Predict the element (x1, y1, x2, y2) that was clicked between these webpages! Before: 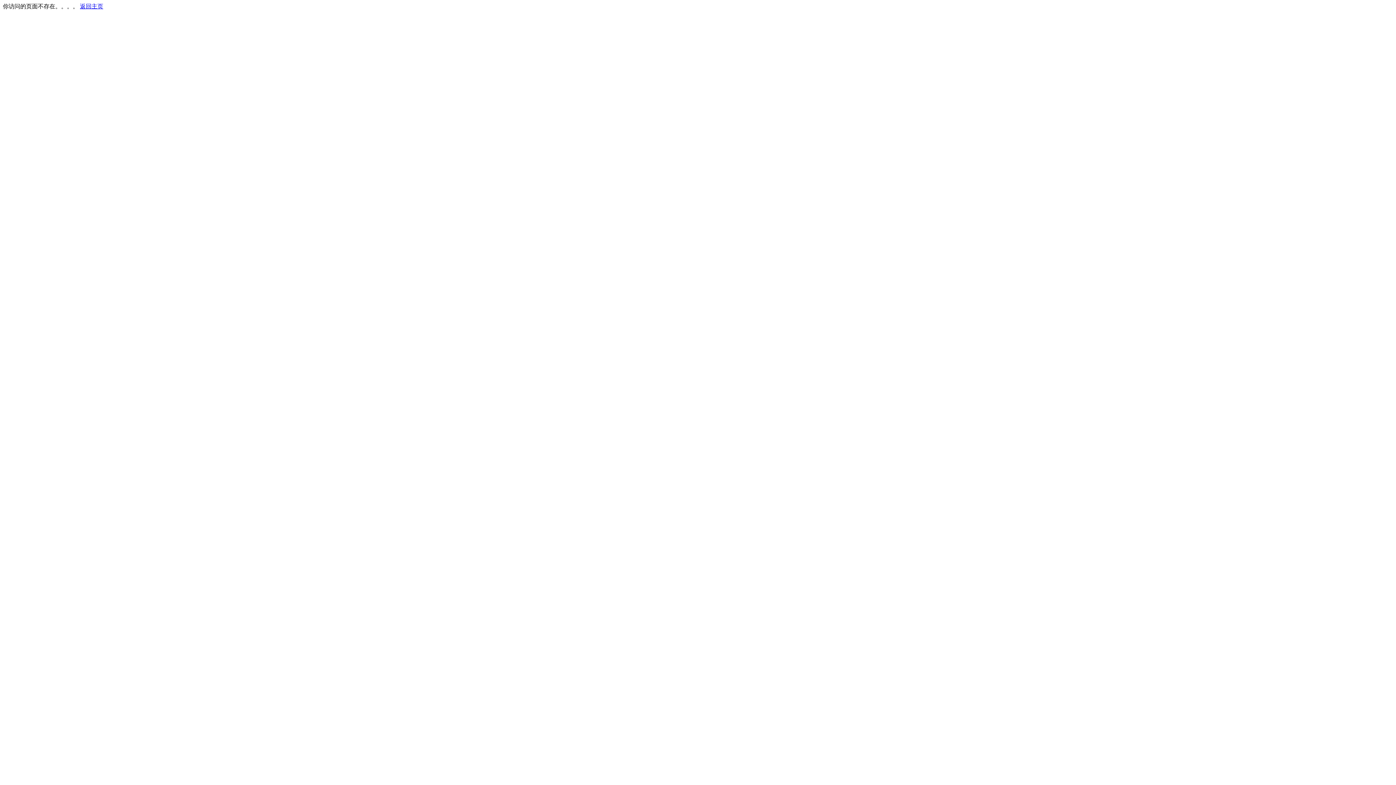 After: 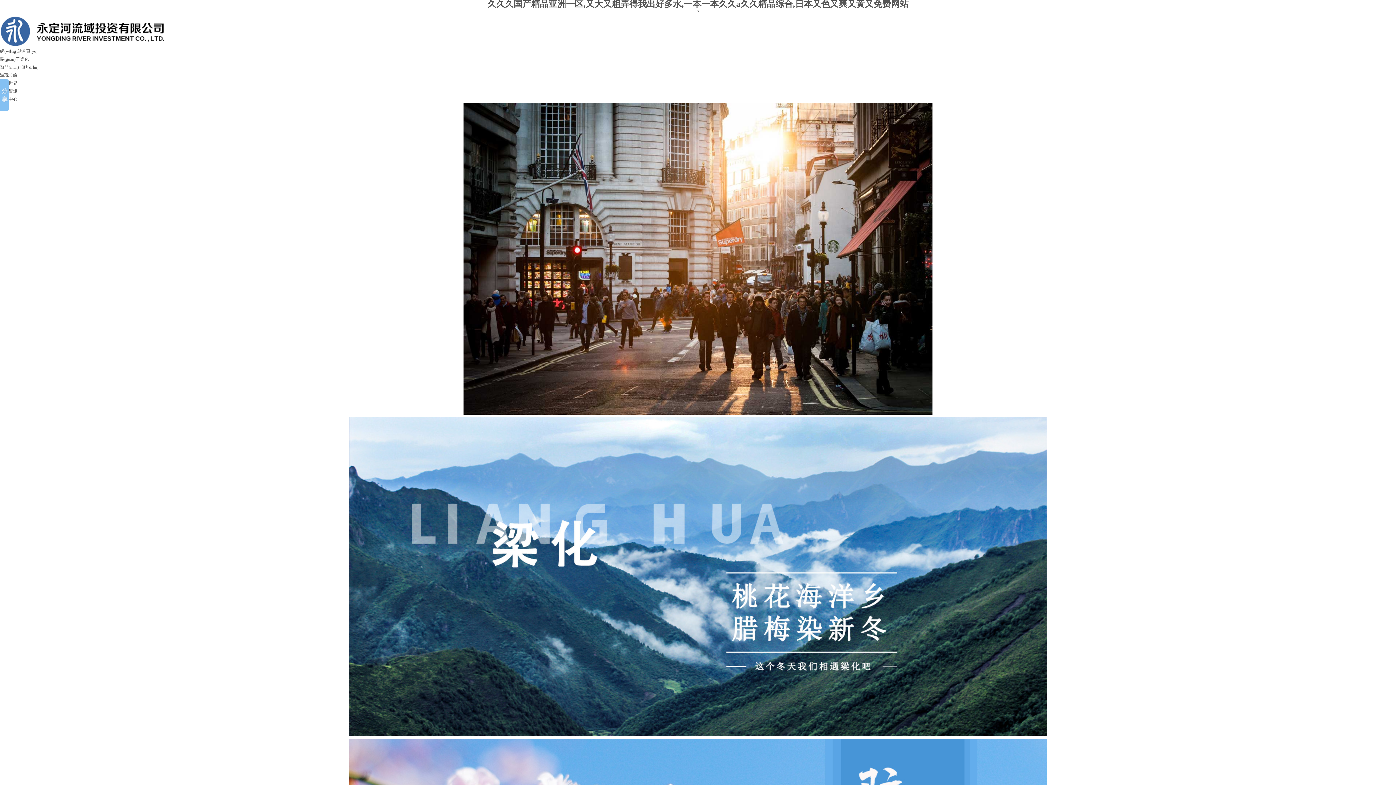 Action: bbox: (80, 3, 103, 9) label: 返回主页